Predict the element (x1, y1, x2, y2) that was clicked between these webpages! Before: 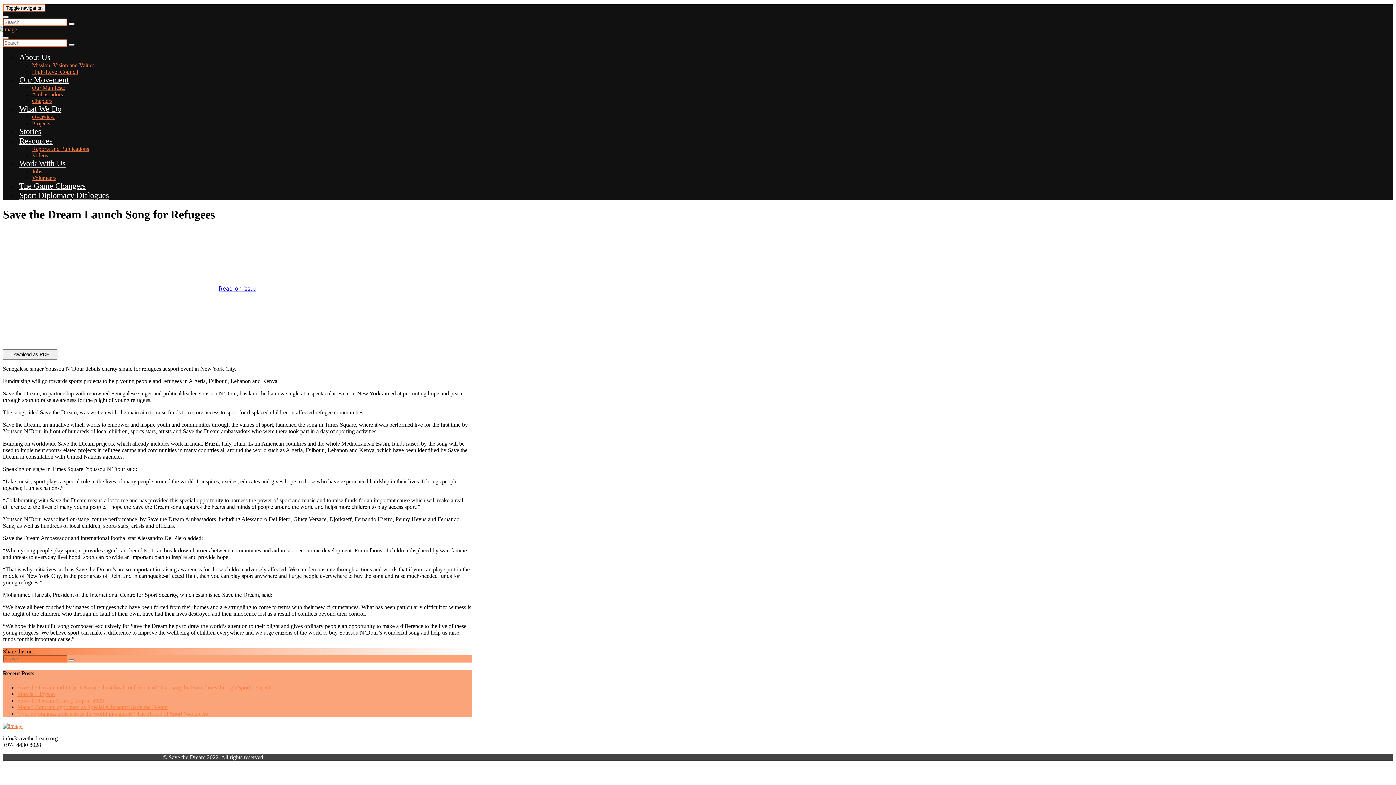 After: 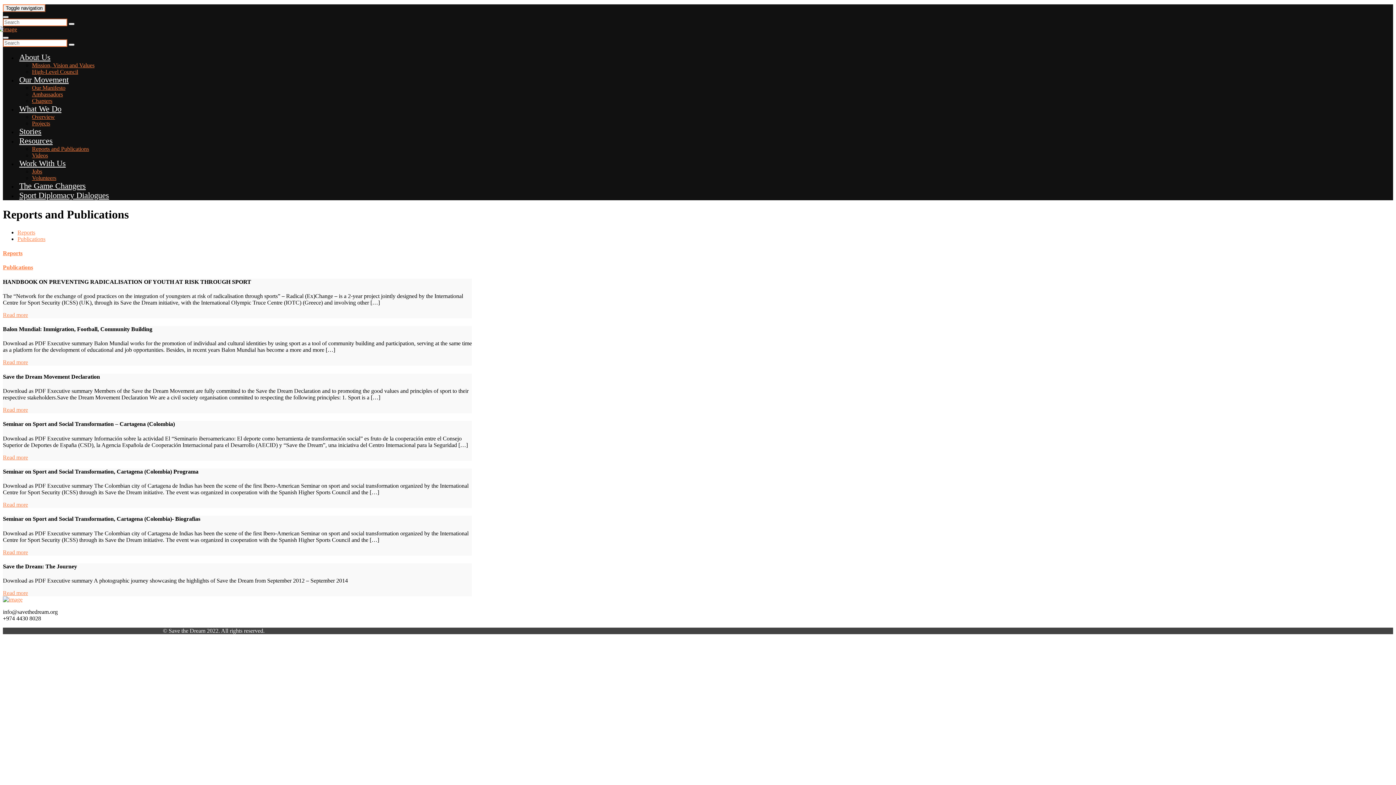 Action: label: Reports and Publications bbox: (32, 145, 89, 152)